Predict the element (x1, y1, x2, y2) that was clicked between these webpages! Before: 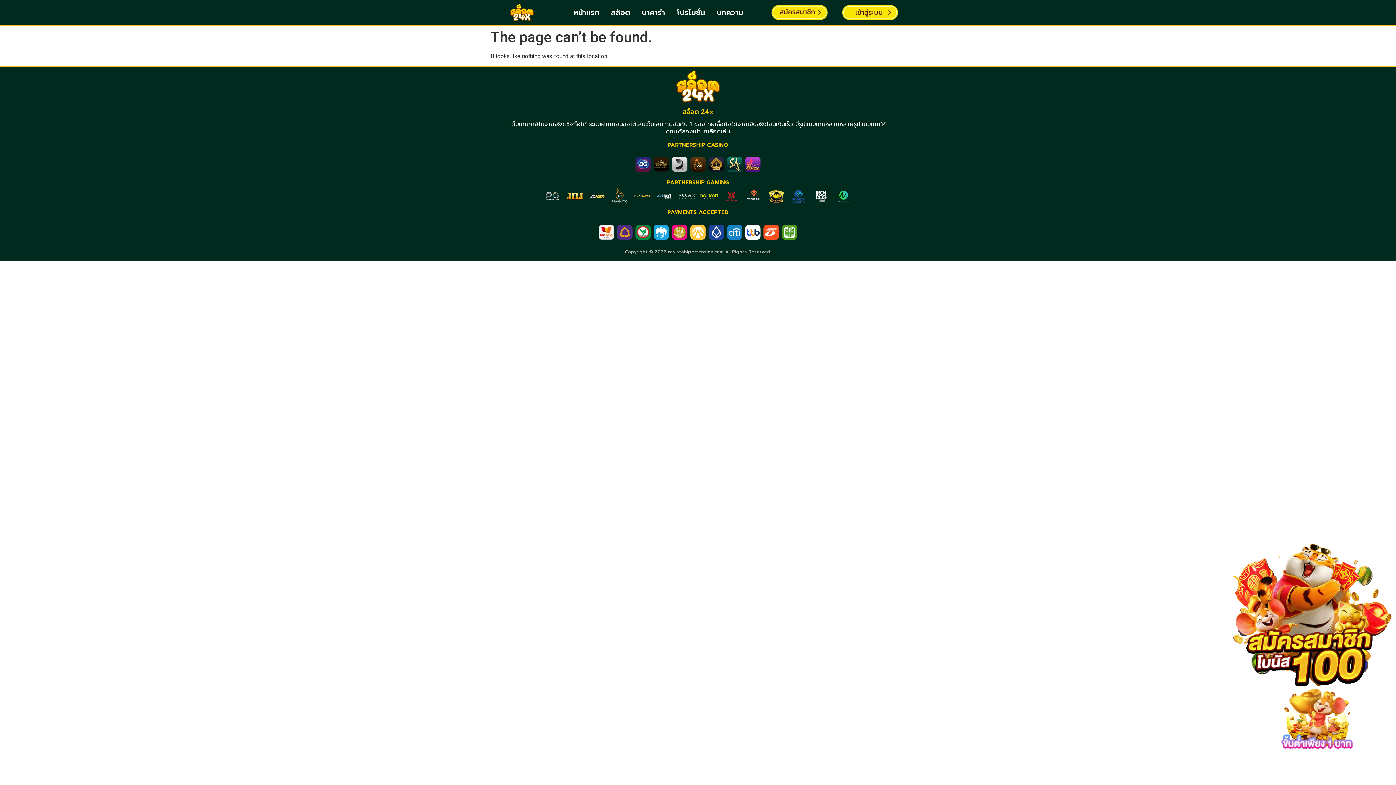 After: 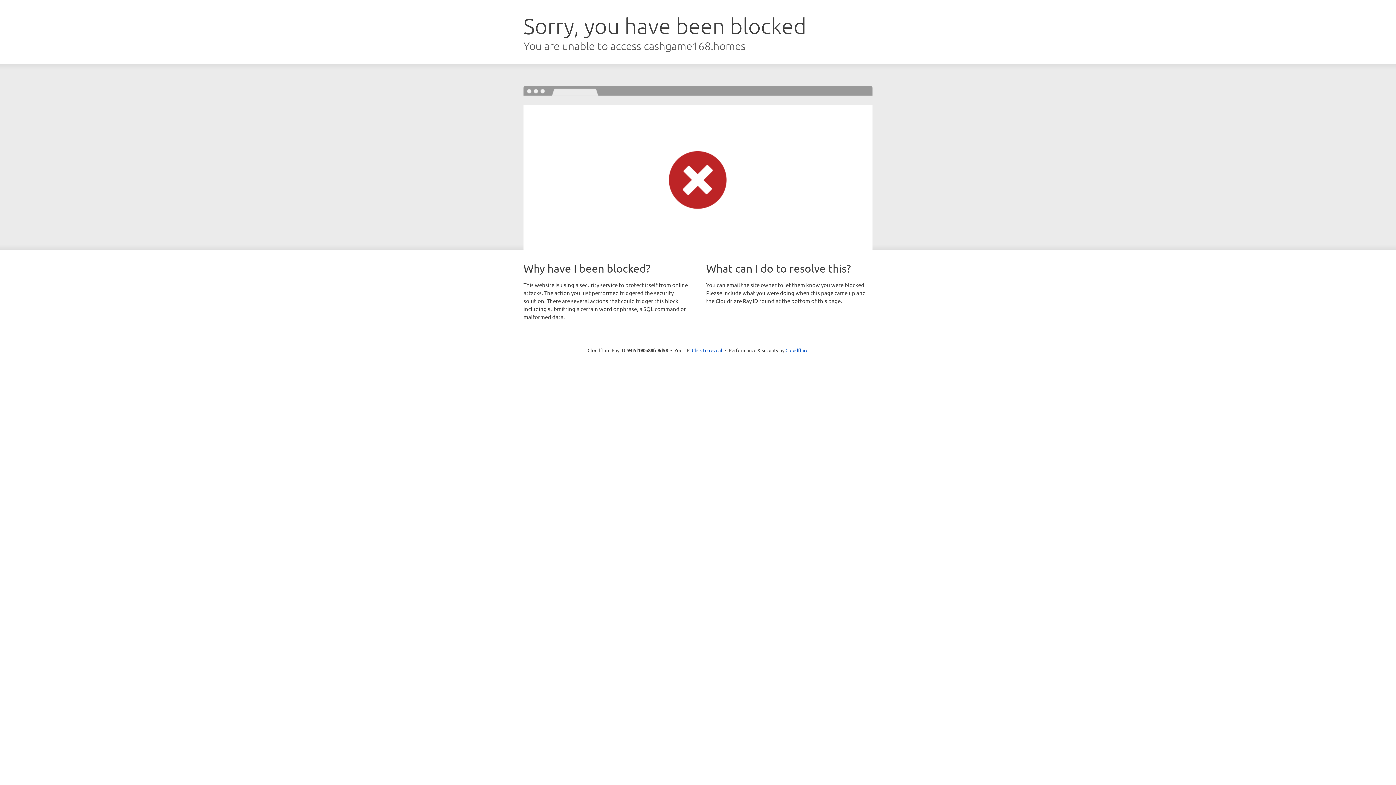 Action: label: บาคาร่า bbox: (638, 3, 669, 20)